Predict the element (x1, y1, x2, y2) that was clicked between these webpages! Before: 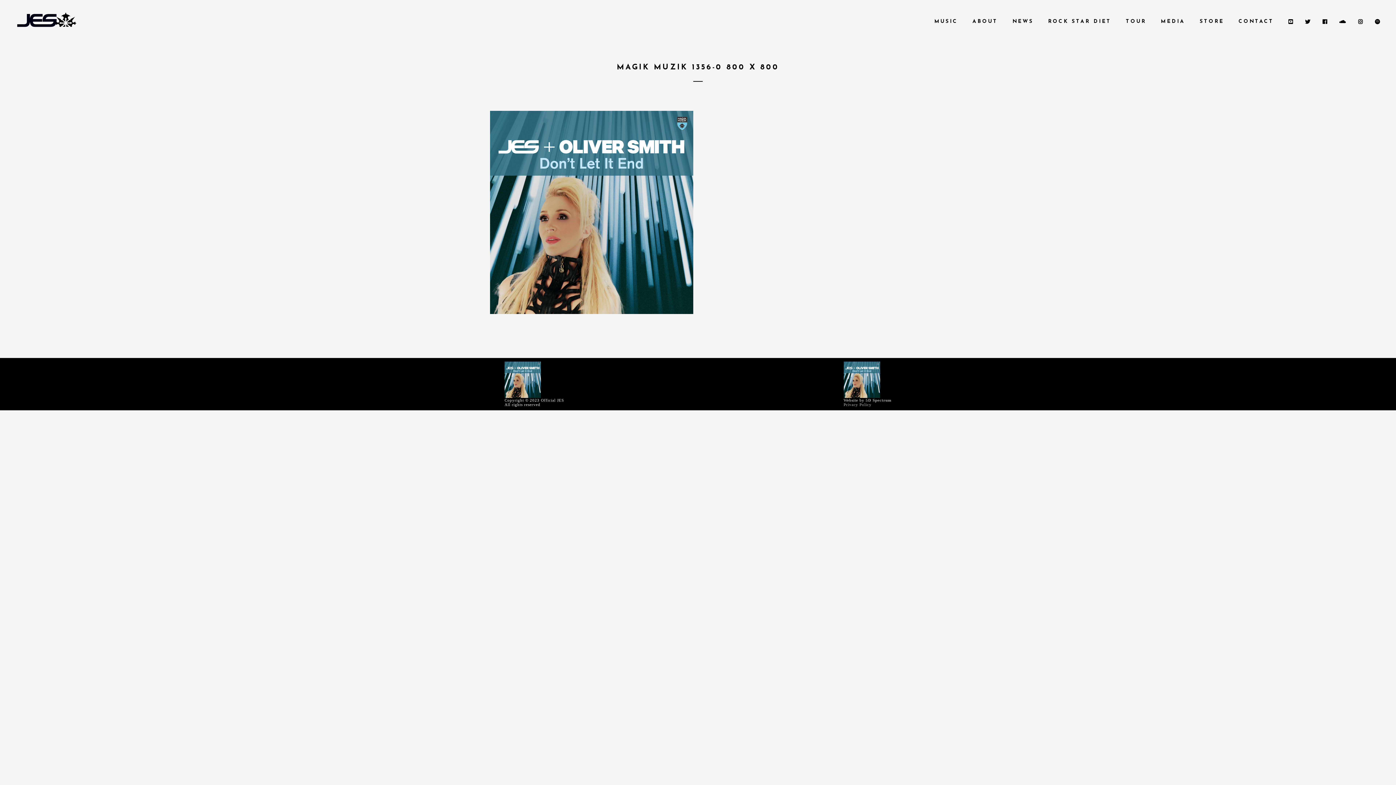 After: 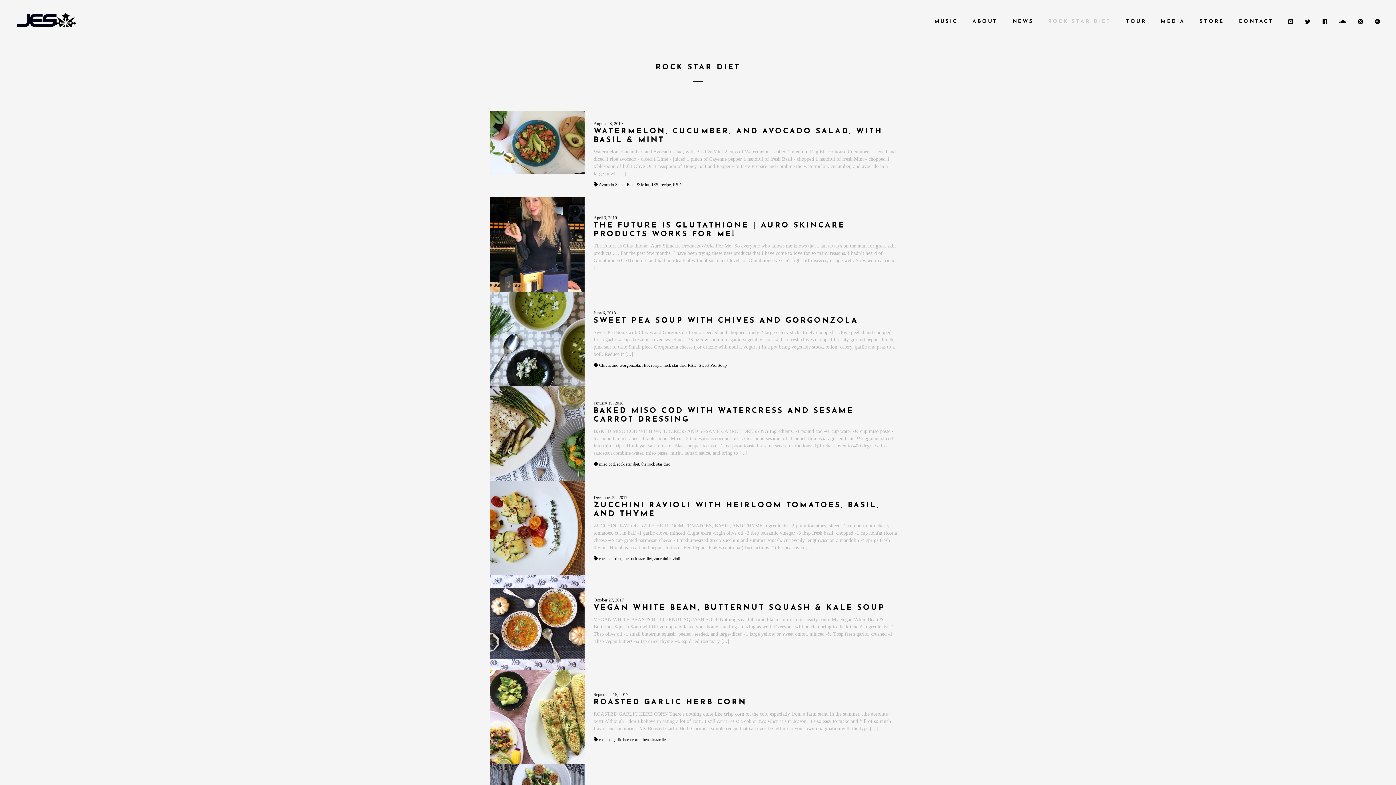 Action: label: ROCK STAR DIET bbox: (1044, 15, 1115, 28)